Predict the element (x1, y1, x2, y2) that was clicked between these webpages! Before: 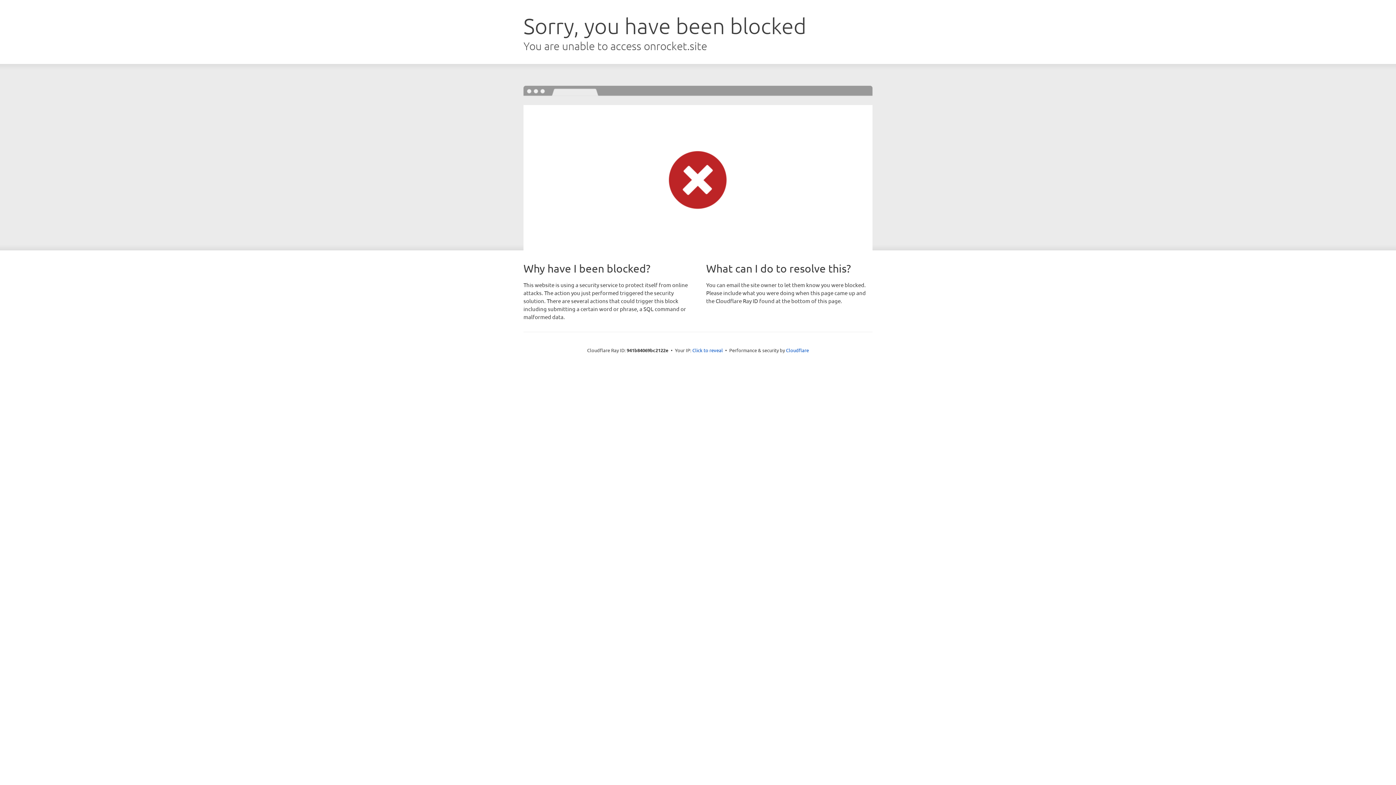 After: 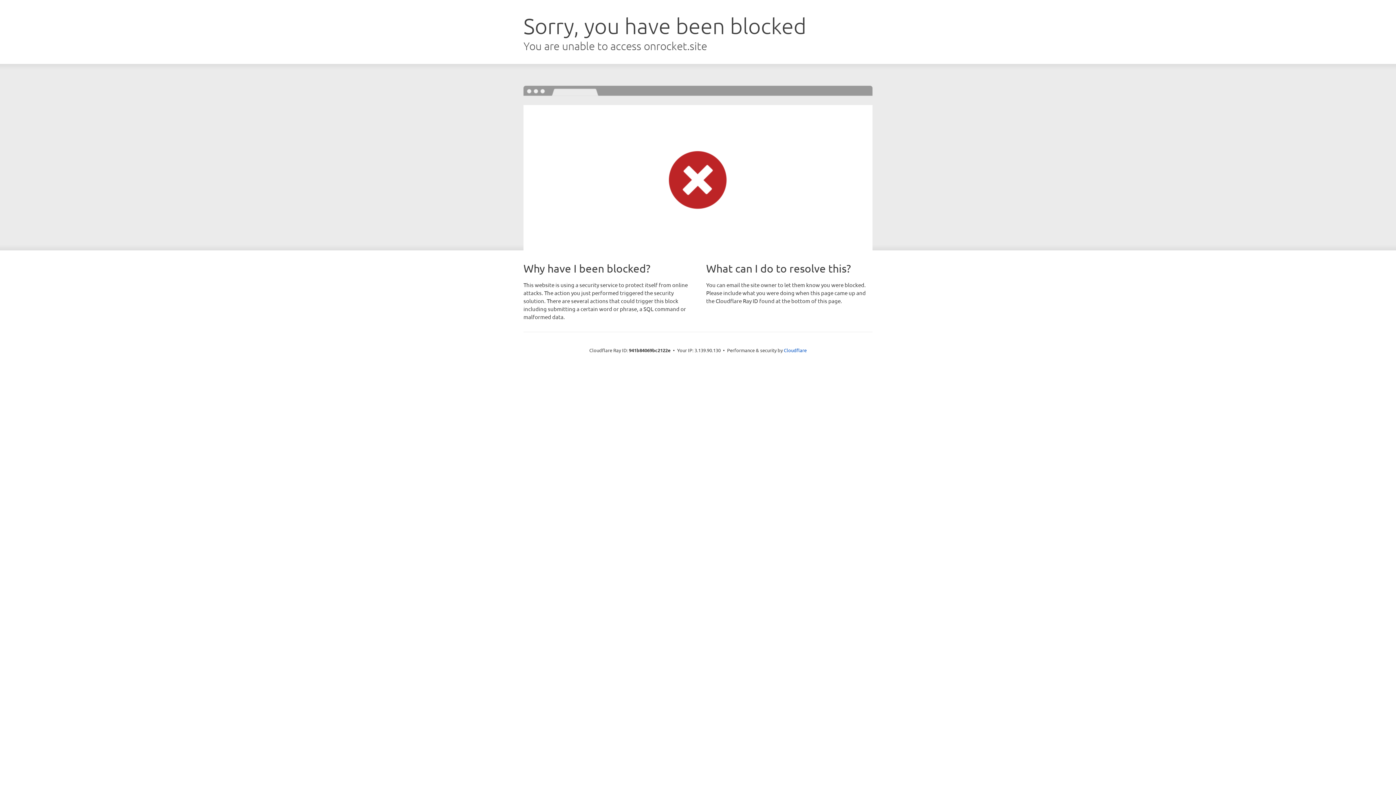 Action: label: Click to reveal bbox: (692, 346, 723, 353)